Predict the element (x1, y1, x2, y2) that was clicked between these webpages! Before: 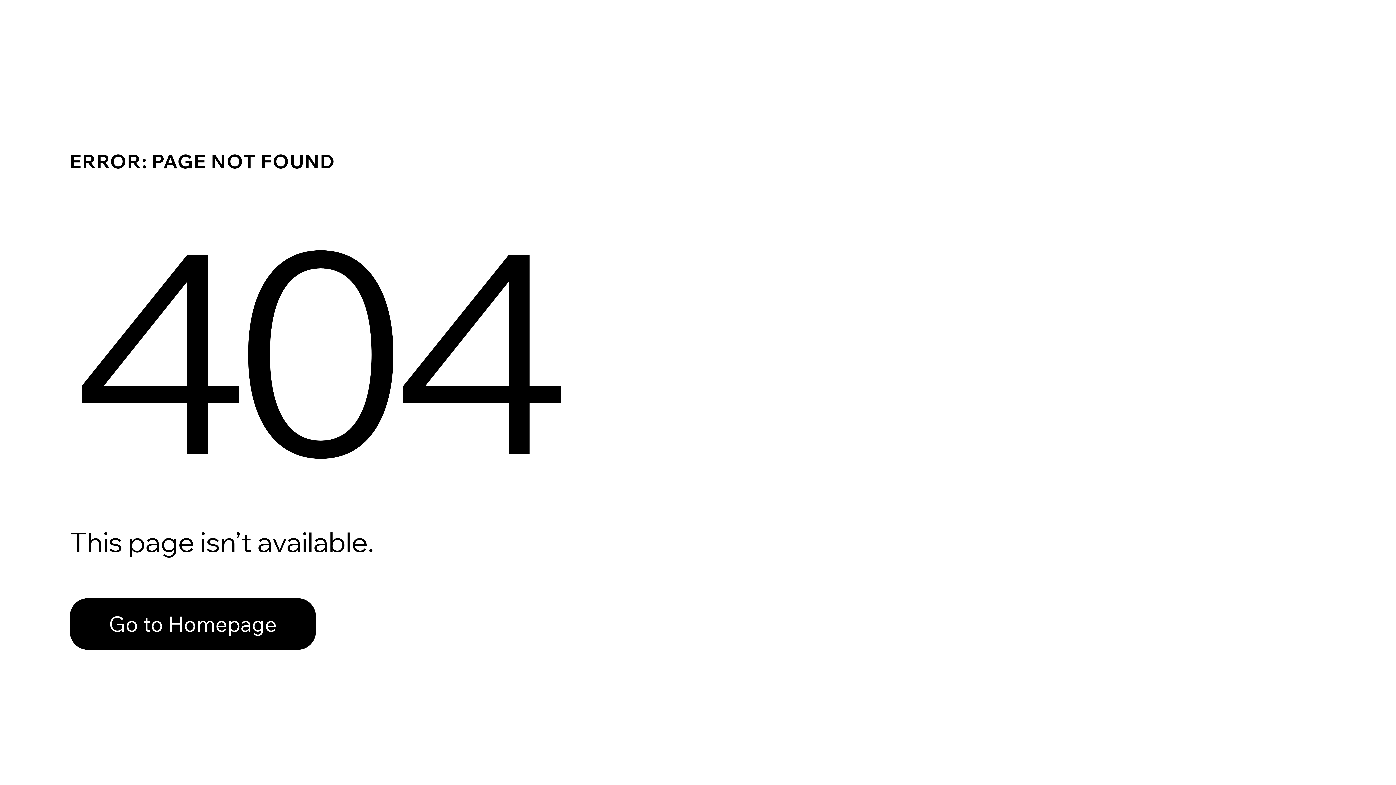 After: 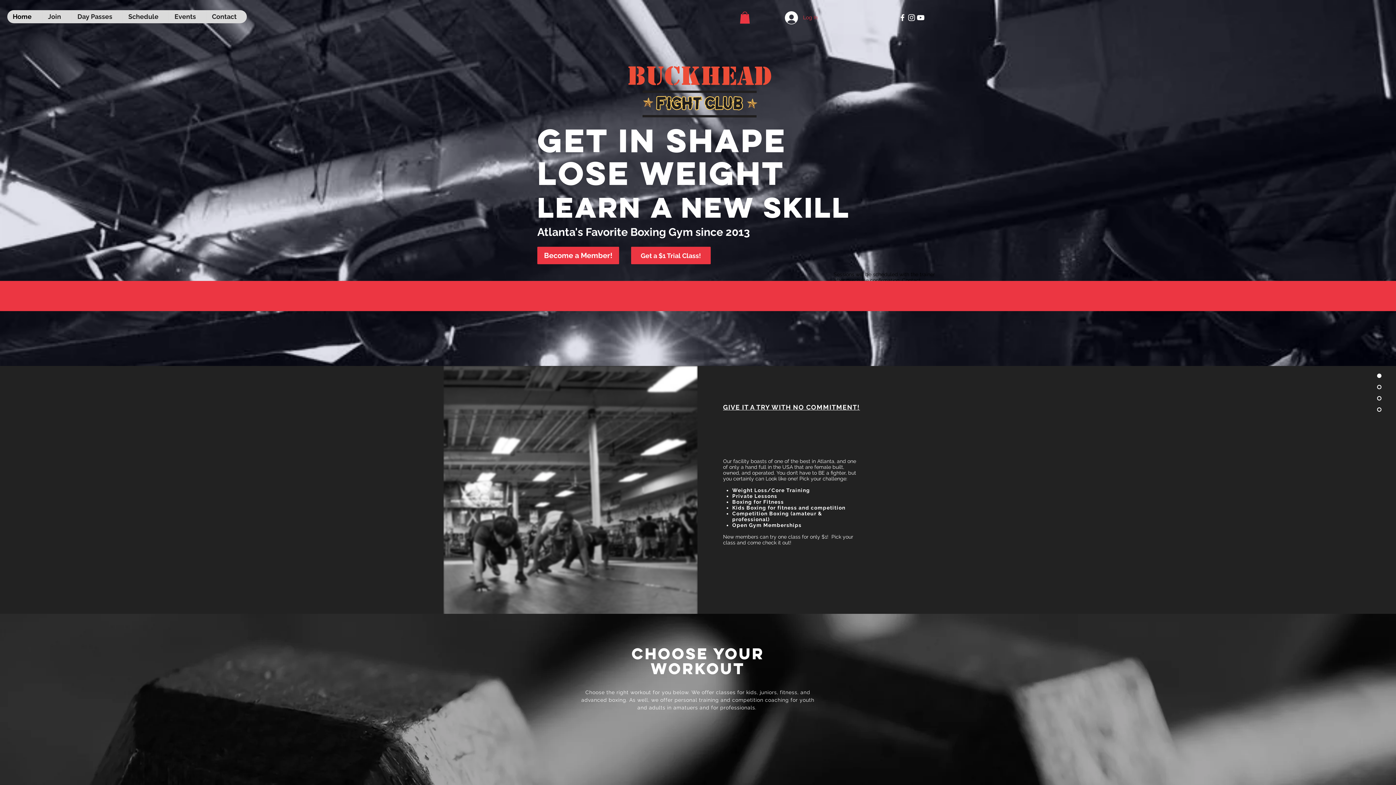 Action: bbox: (69, 598, 316, 650) label: Go to Homepage